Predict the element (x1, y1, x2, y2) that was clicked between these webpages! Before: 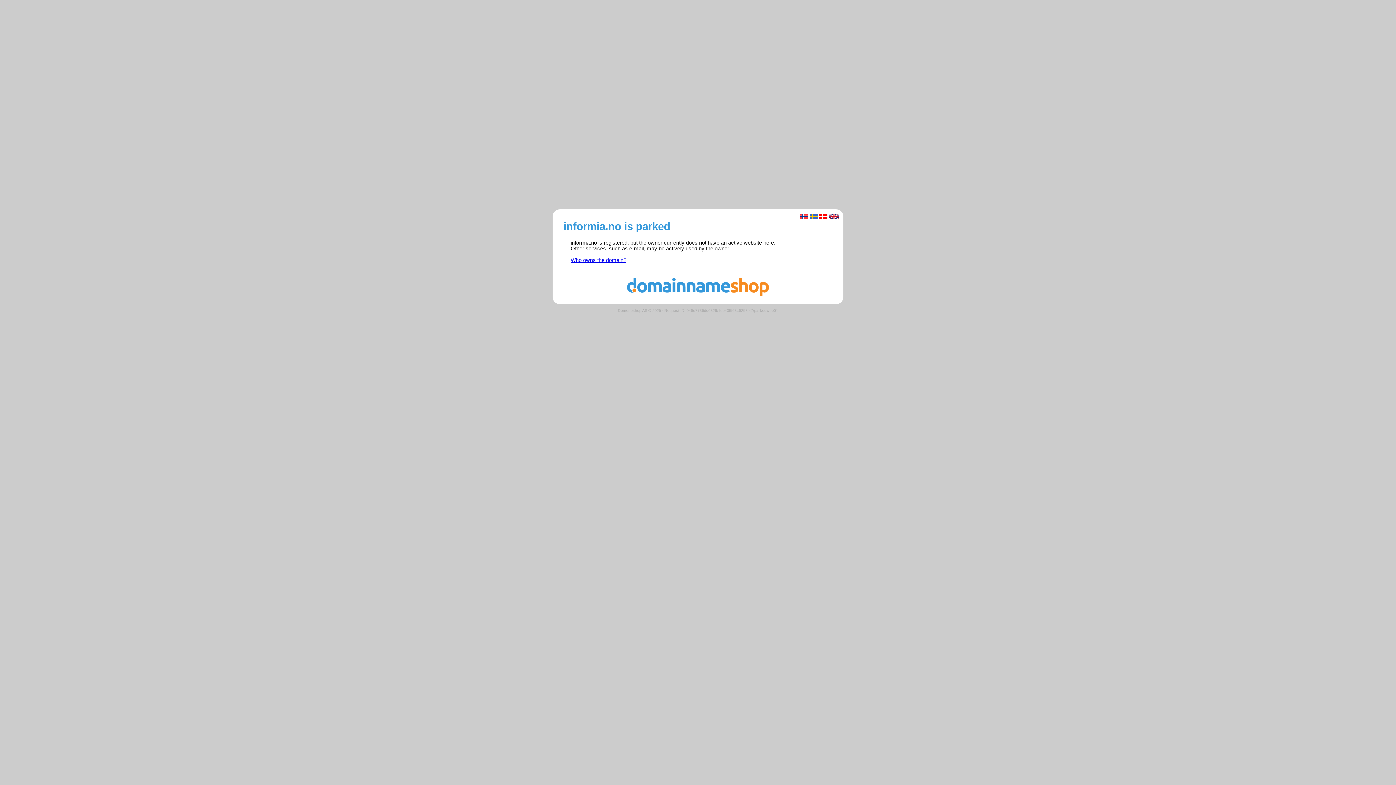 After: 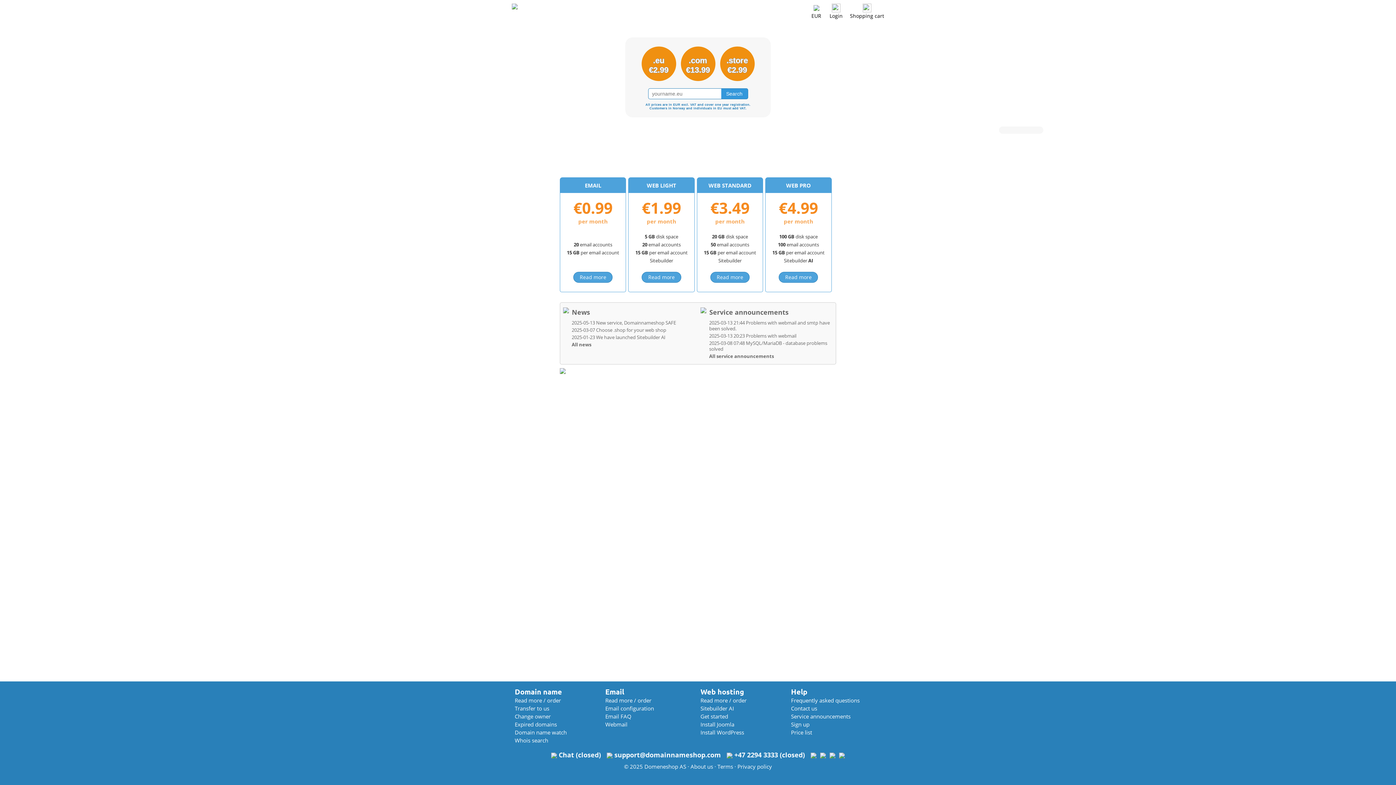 Action: bbox: (560, 291, 836, 297)